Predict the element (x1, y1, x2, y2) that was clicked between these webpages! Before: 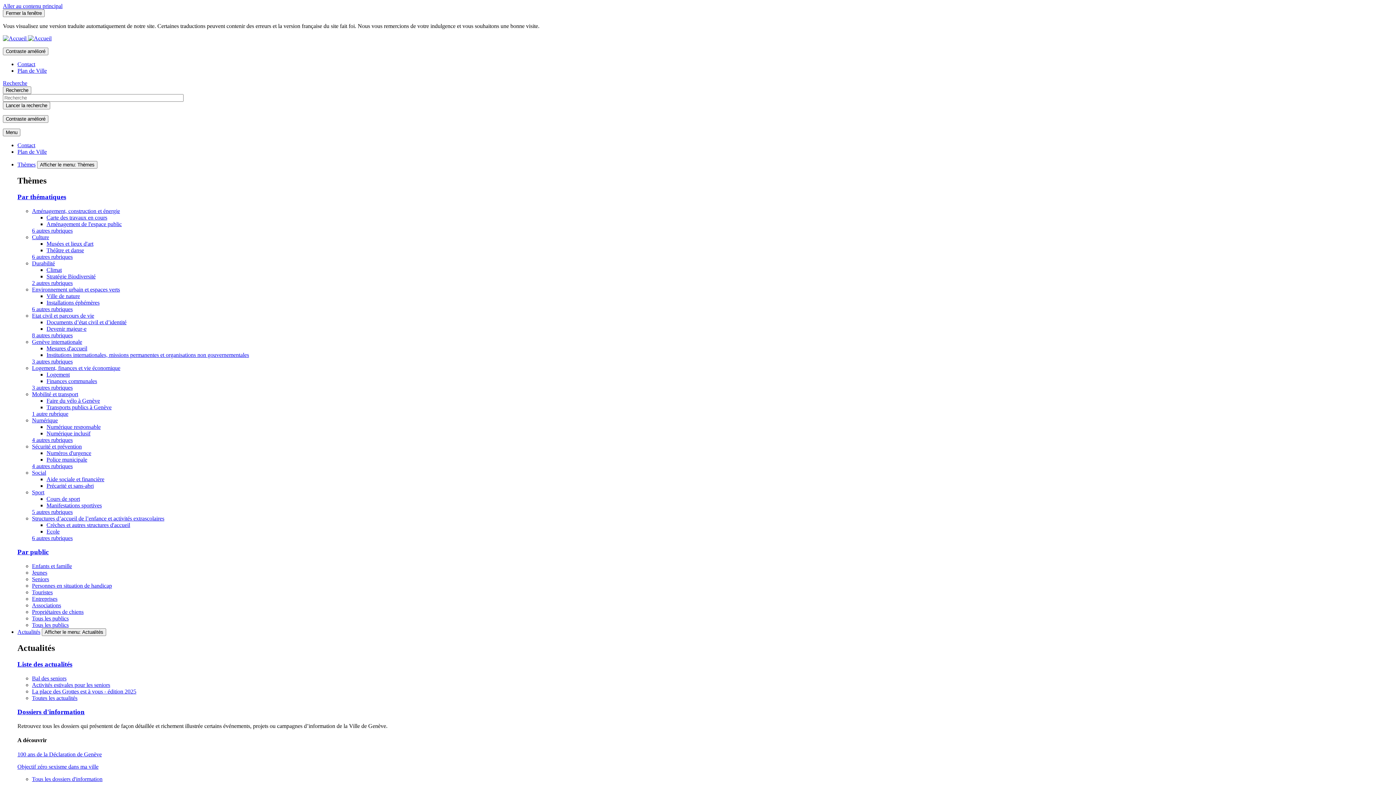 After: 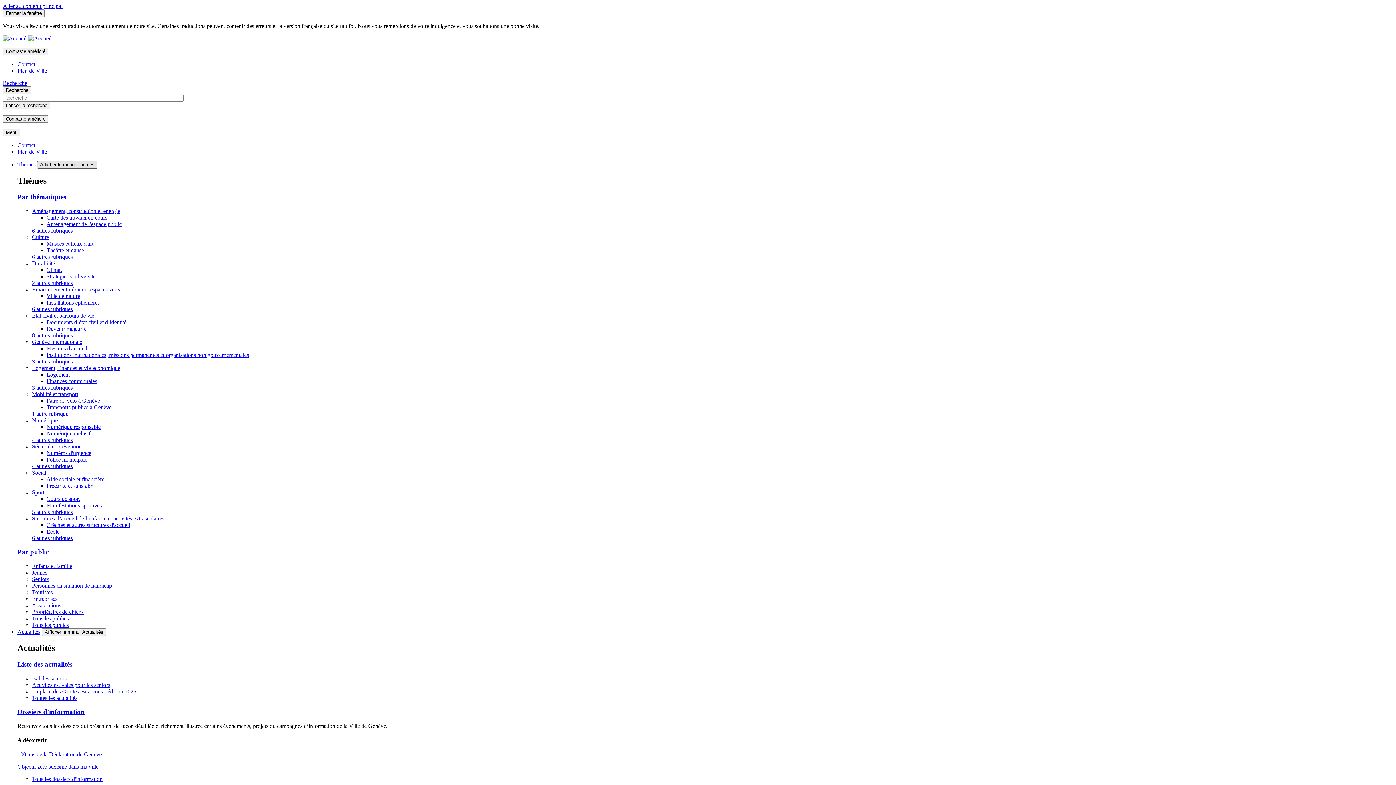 Action: bbox: (37, 161, 97, 168) label: Afficher le menu: Thèmes